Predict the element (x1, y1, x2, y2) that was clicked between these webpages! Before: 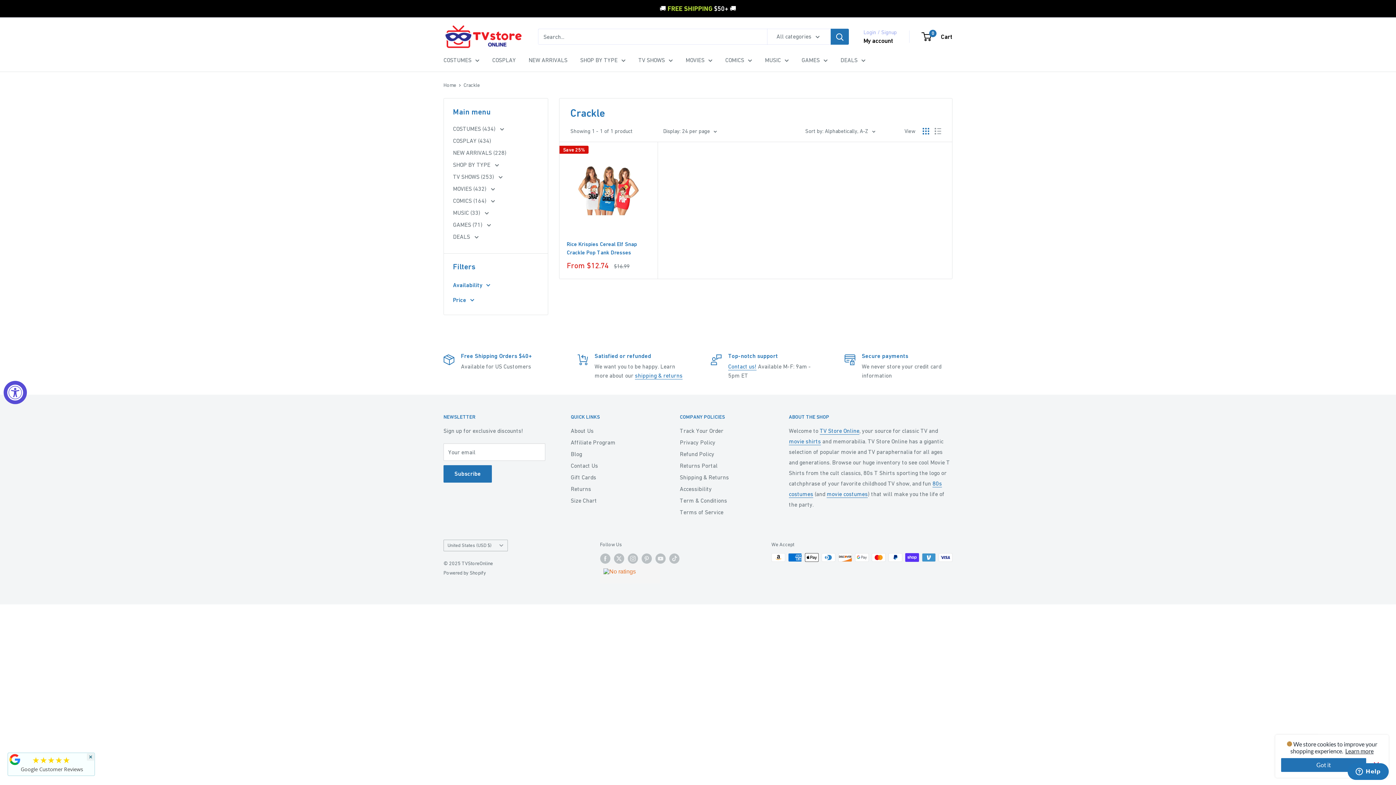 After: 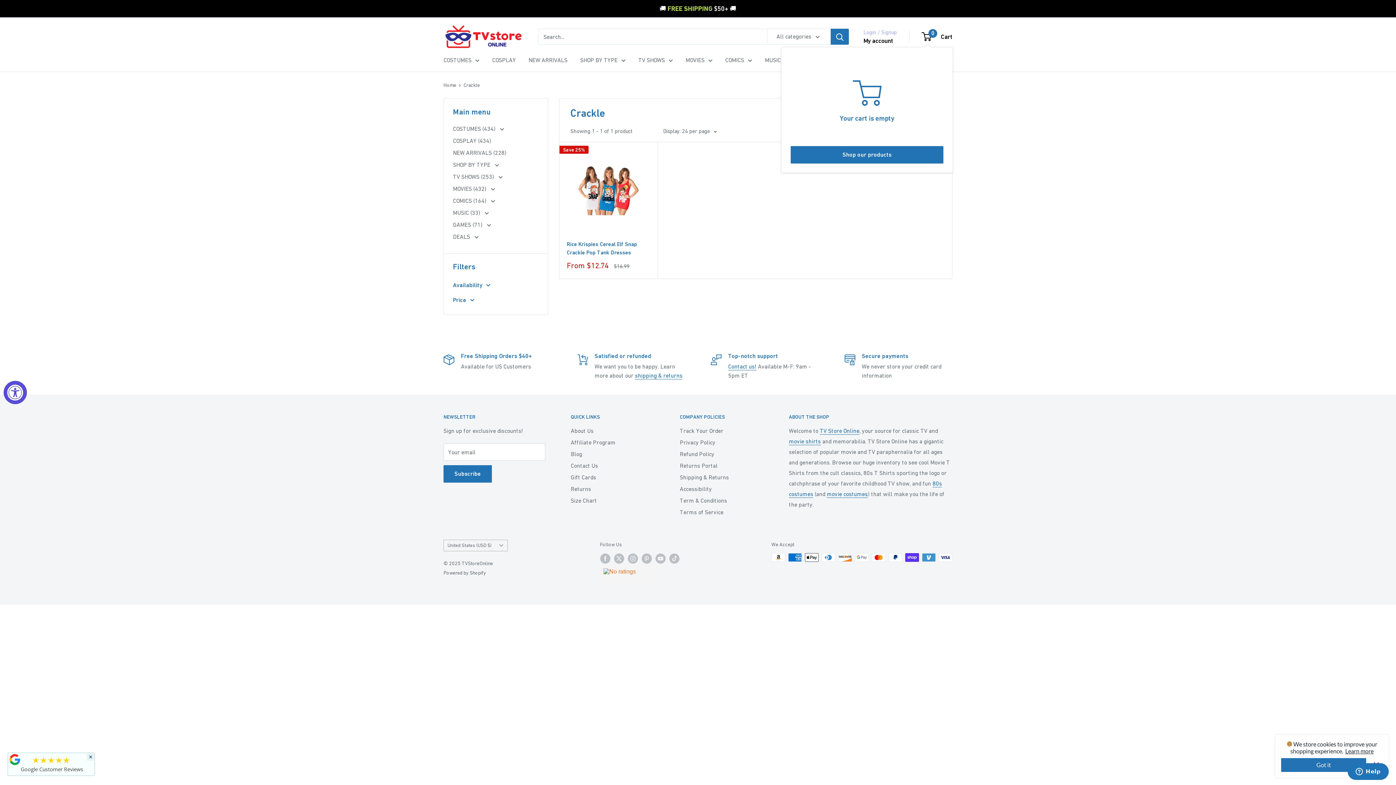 Action: label: 0
 Cart bbox: (922, 31, 952, 42)